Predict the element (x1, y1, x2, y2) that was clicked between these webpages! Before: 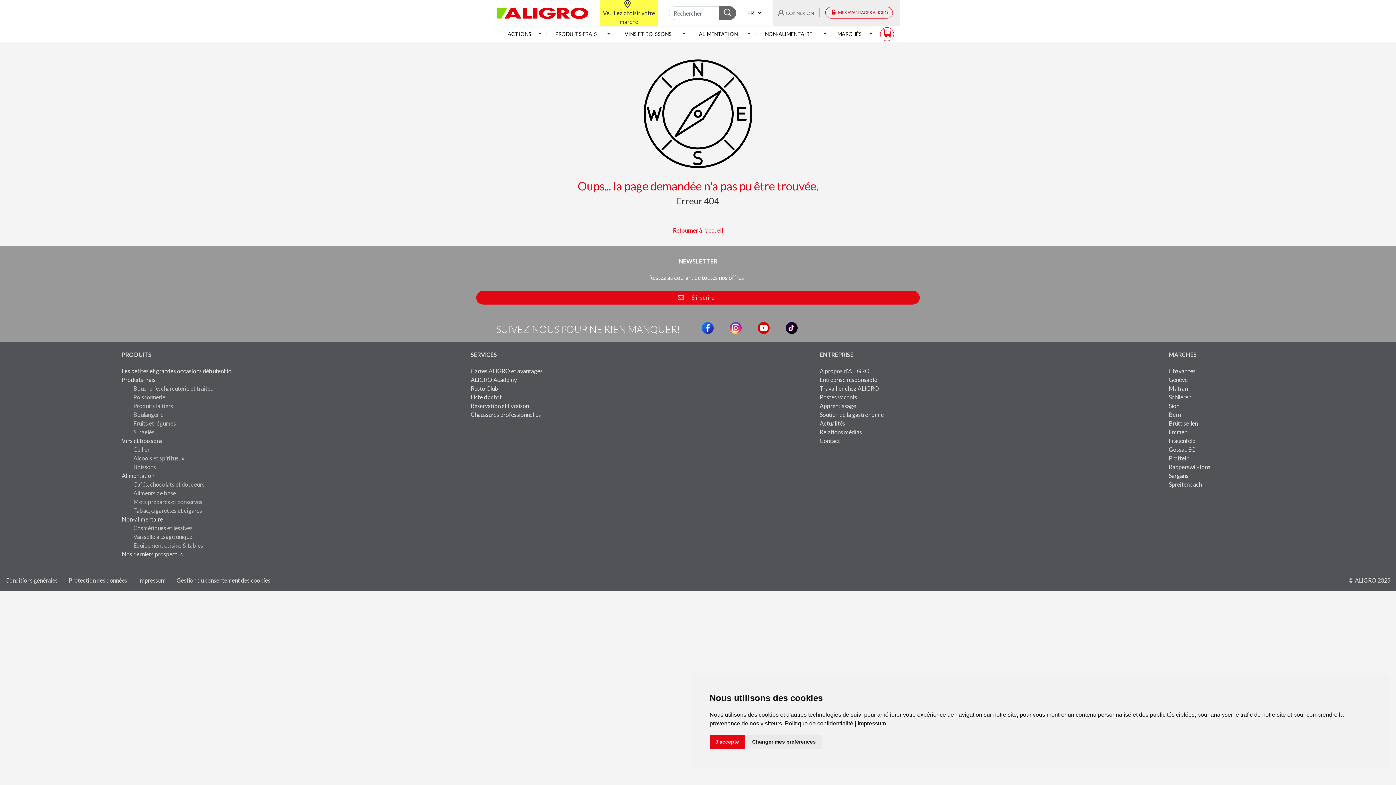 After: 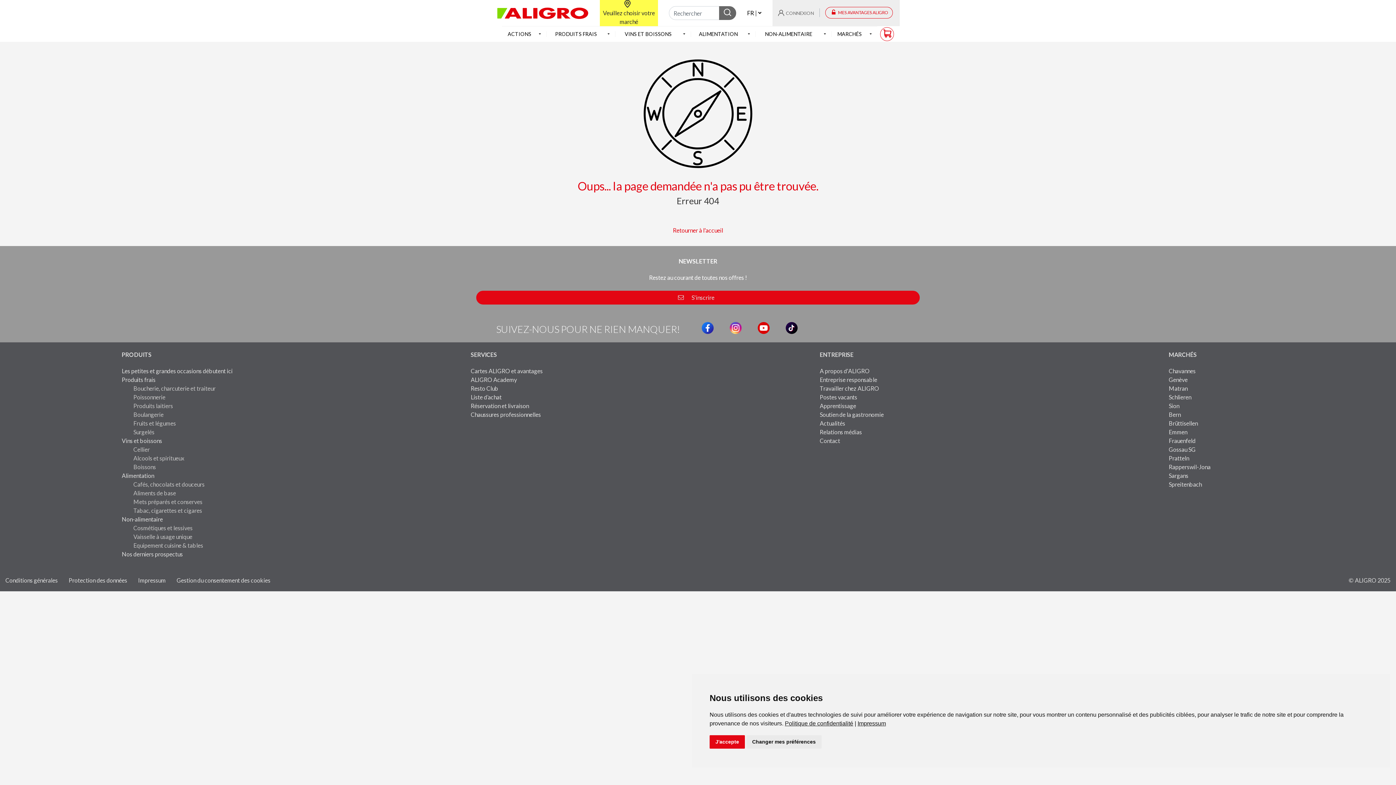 Action: bbox: (699, 325, 717, 332)